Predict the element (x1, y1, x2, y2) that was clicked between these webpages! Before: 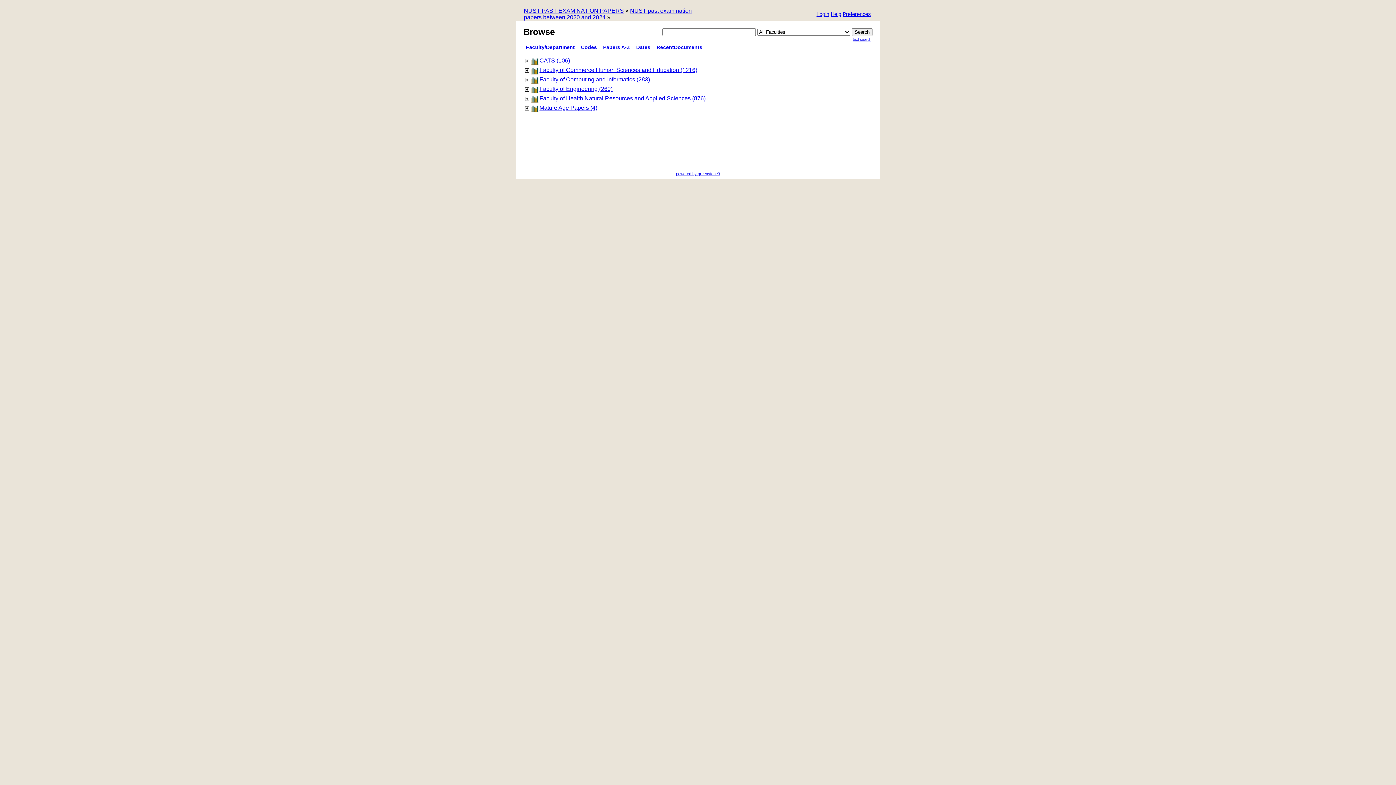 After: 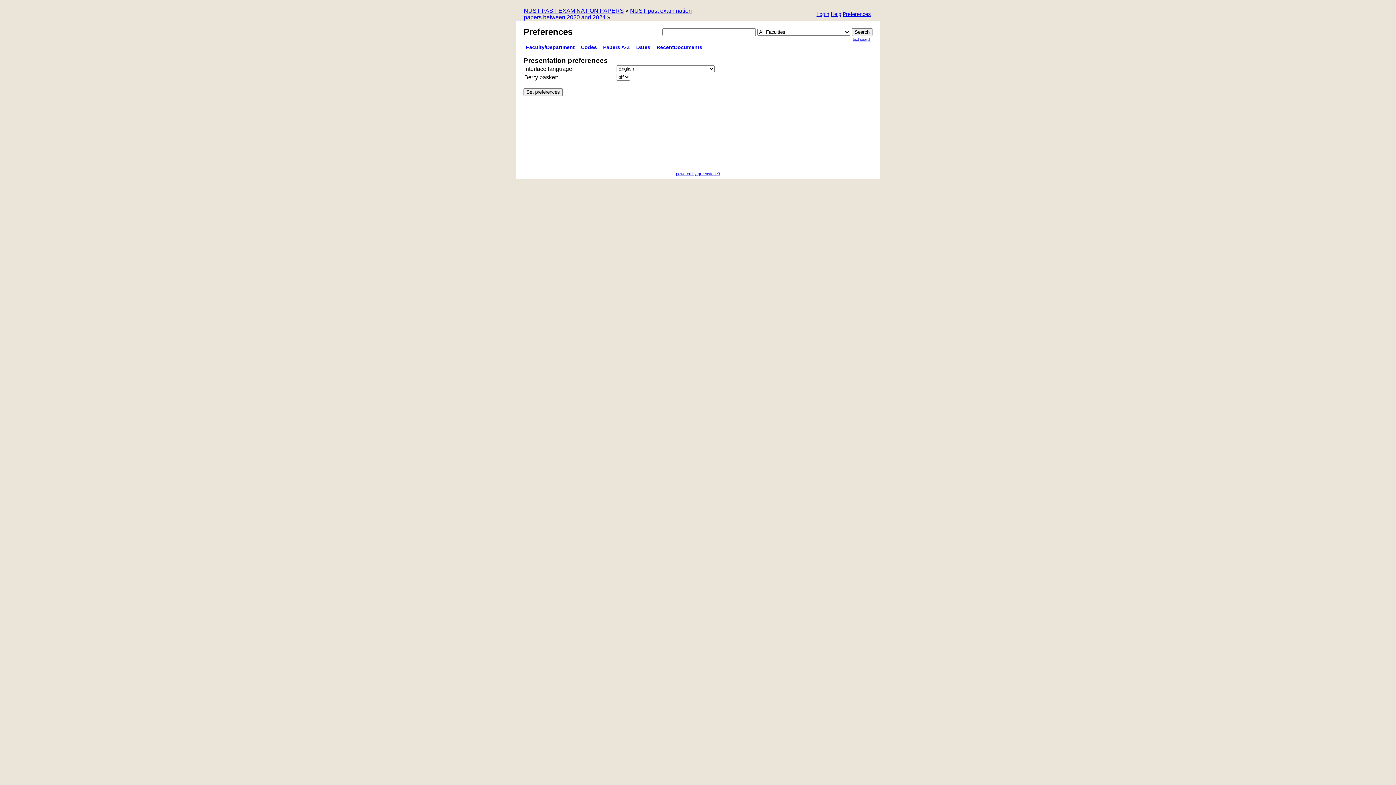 Action: bbox: (842, 11, 870, 18) label: Preferences